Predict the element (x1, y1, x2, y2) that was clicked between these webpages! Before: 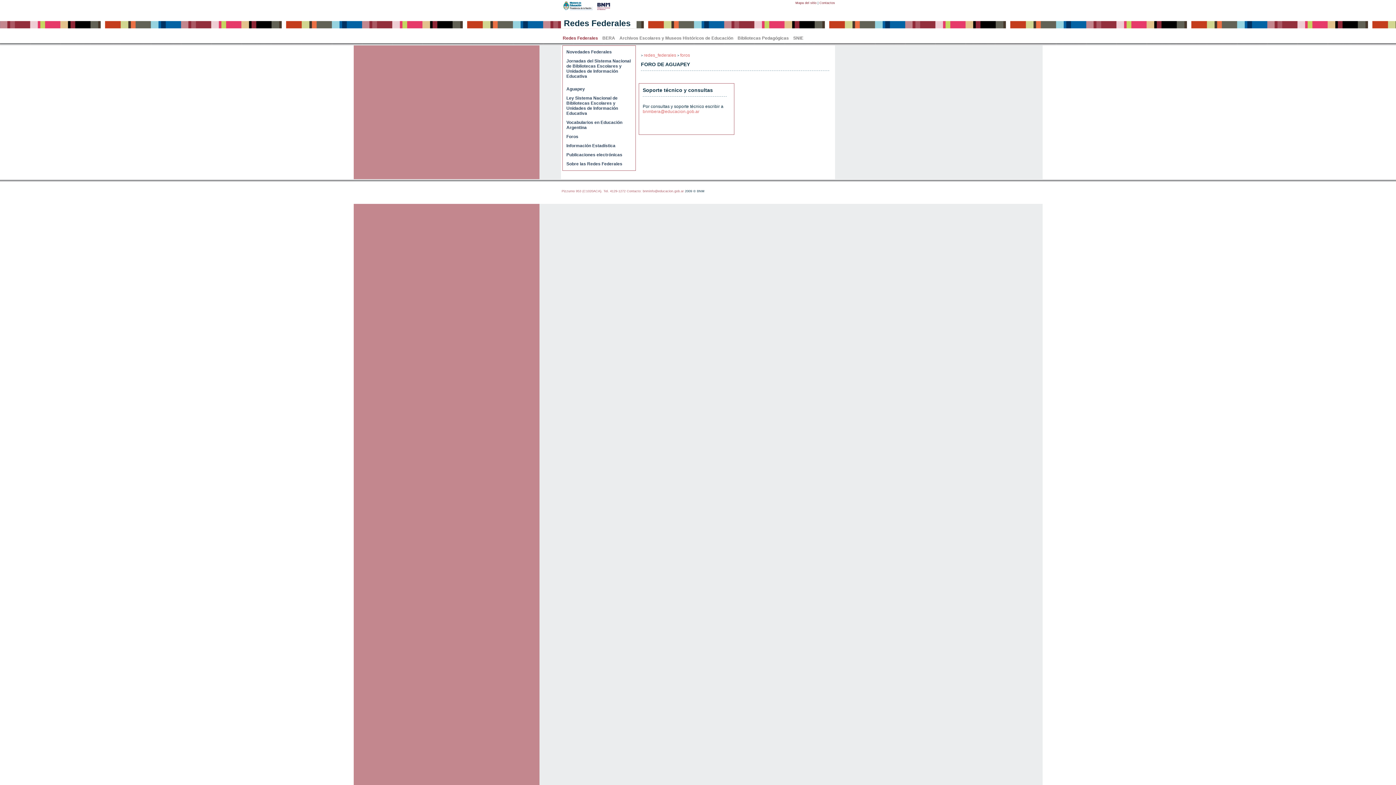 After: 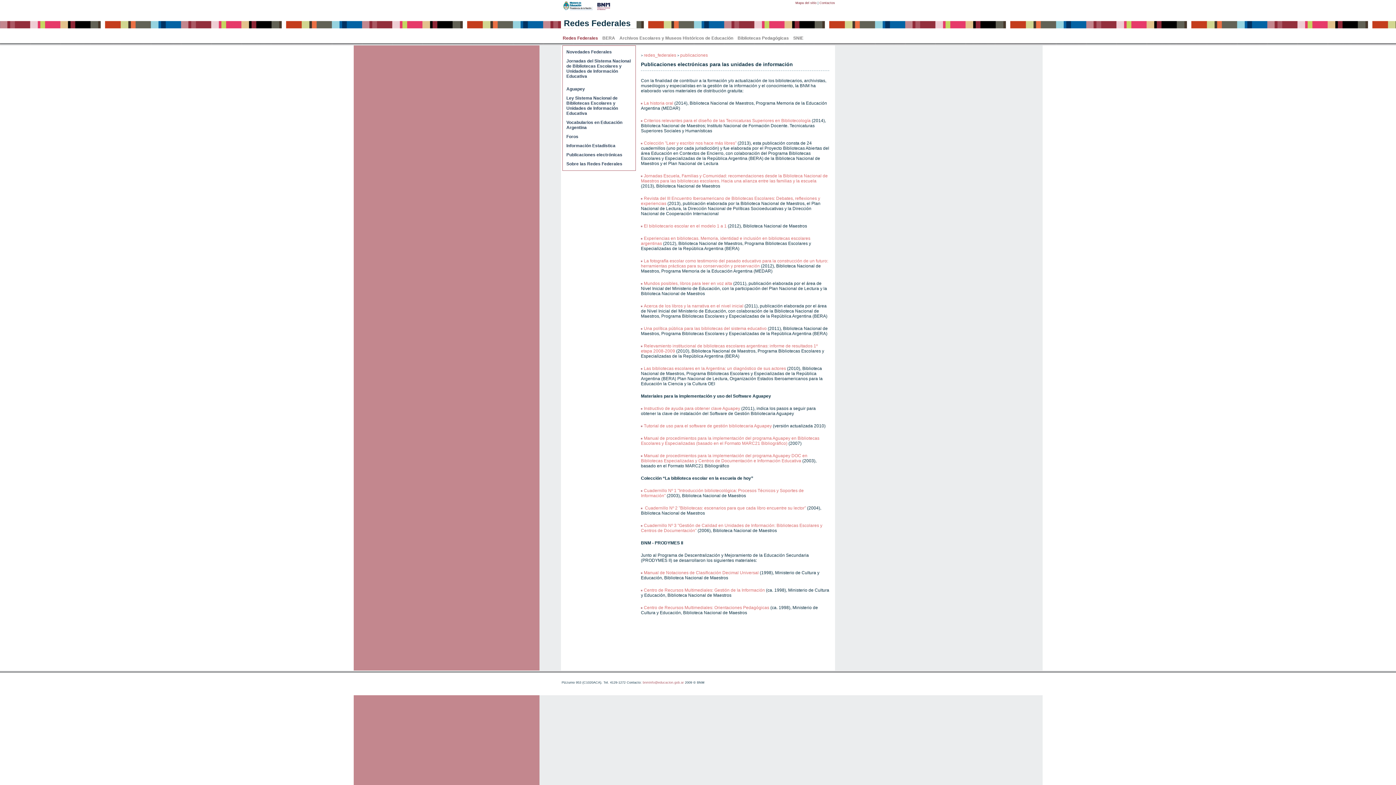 Action: label: Publicaciones electrónicas bbox: (566, 152, 622, 157)